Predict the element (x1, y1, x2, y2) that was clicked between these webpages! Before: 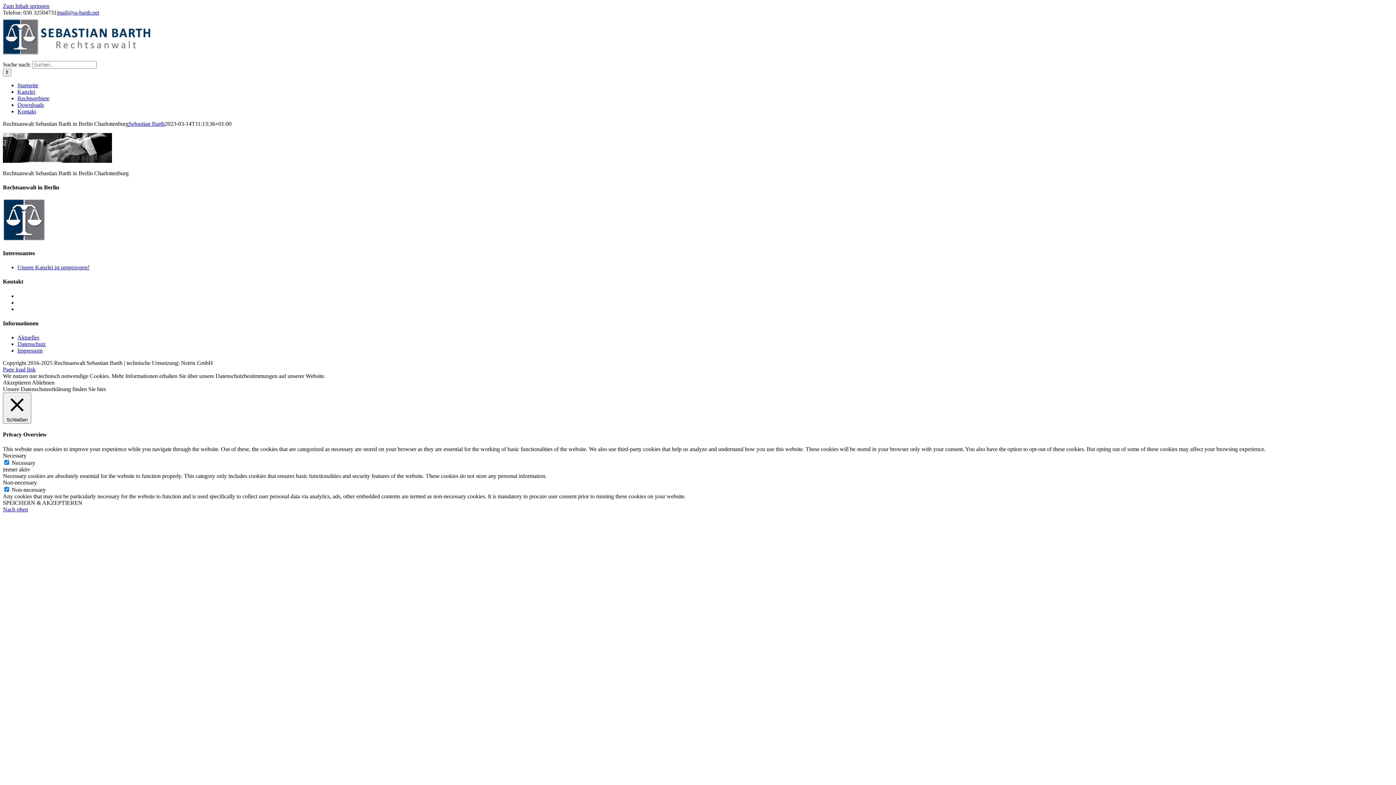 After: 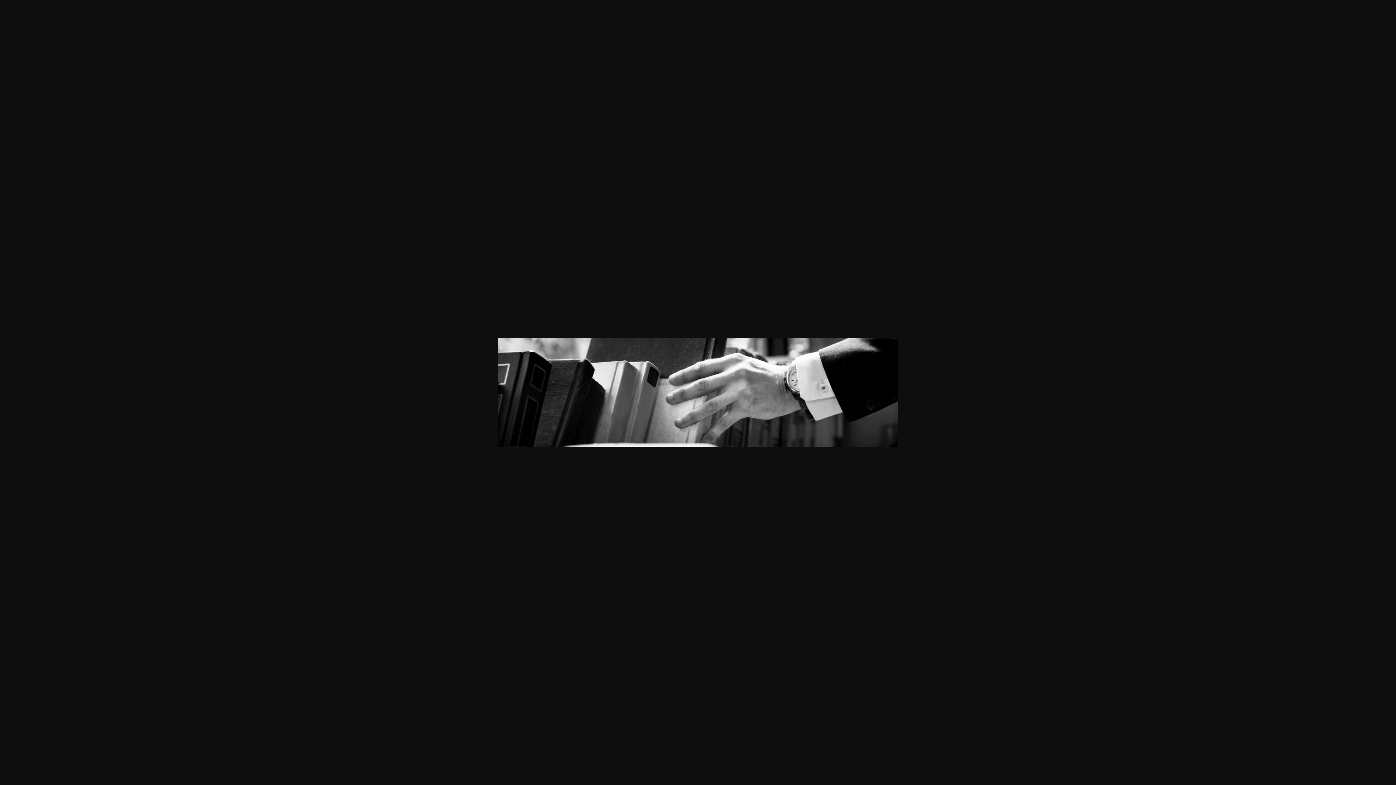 Action: bbox: (2, 157, 112, 164)